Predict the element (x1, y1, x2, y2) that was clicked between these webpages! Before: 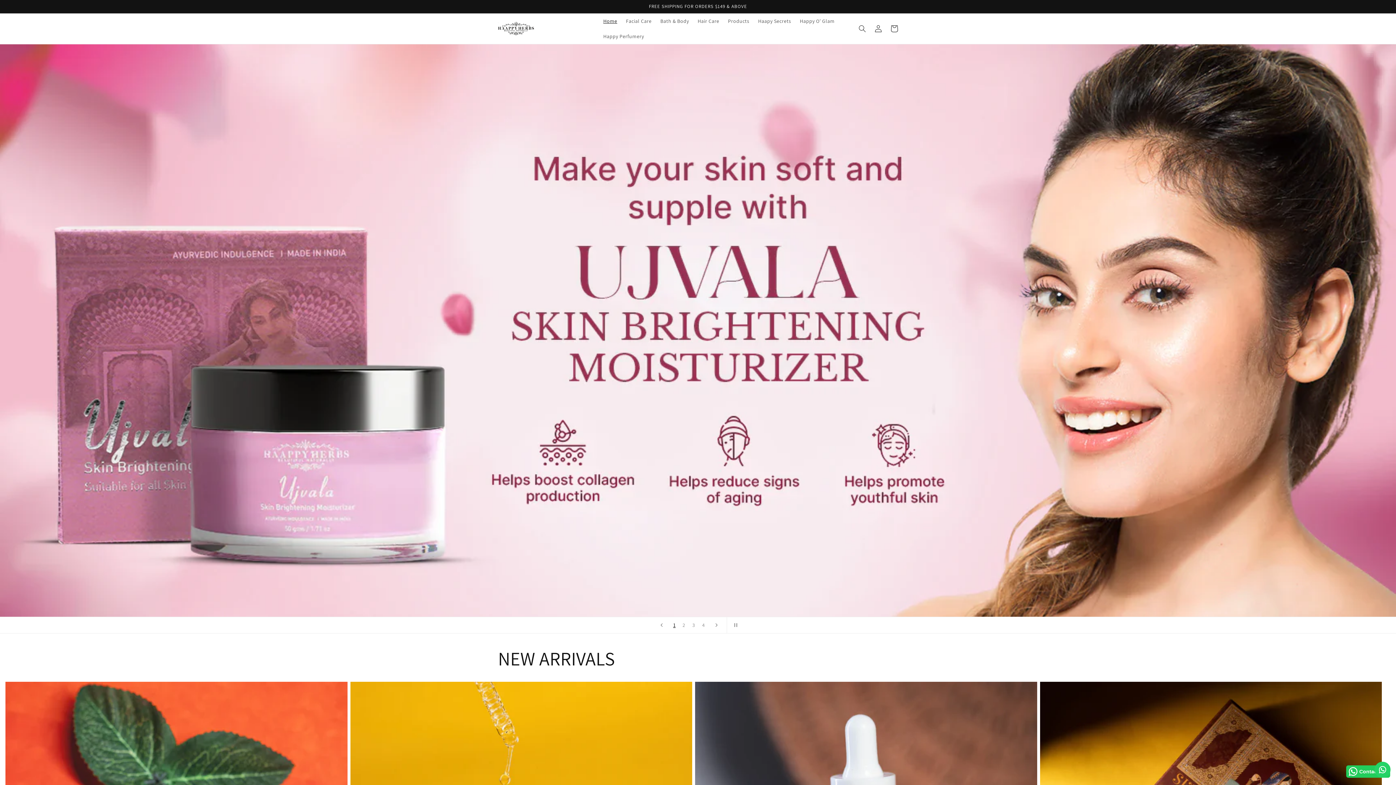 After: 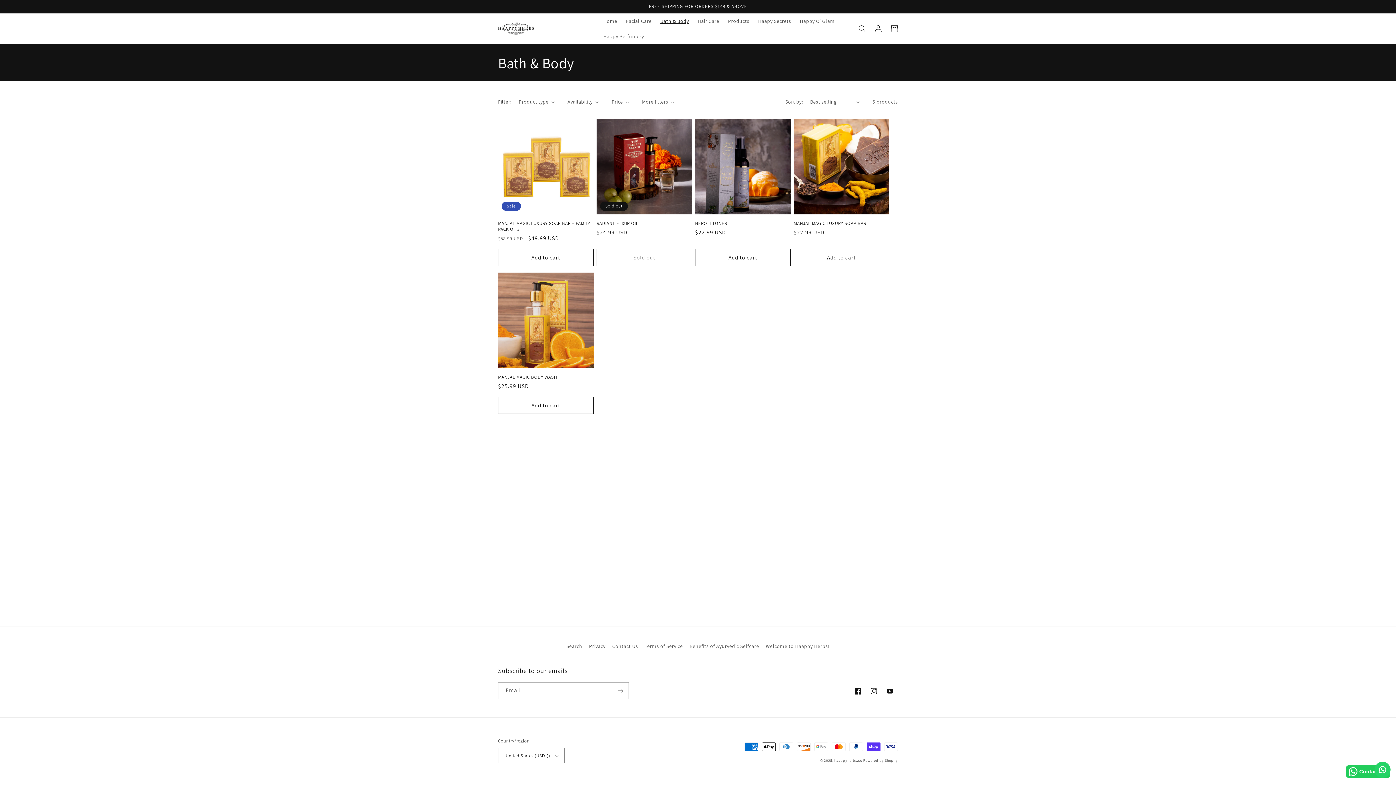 Action: label: Bath & Body bbox: (656, 13, 693, 28)